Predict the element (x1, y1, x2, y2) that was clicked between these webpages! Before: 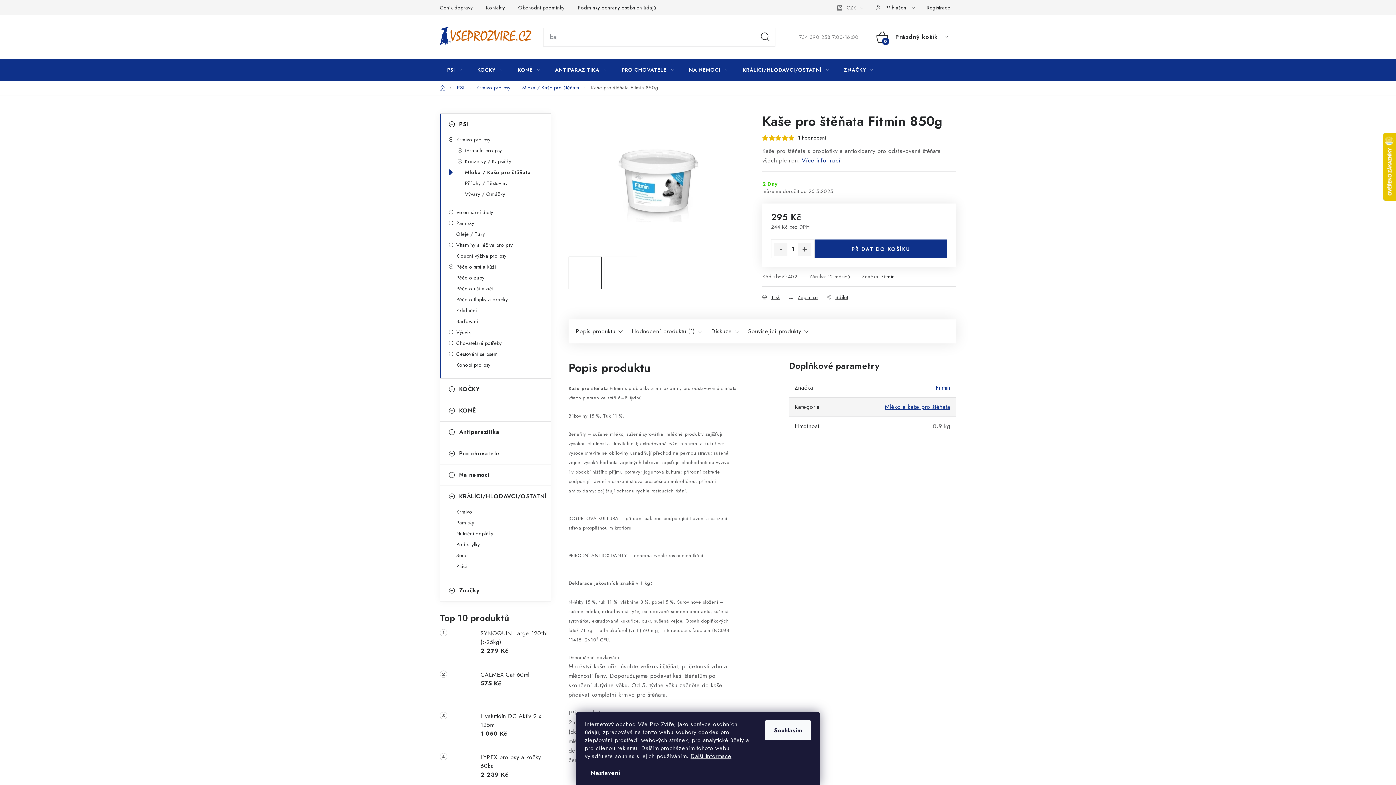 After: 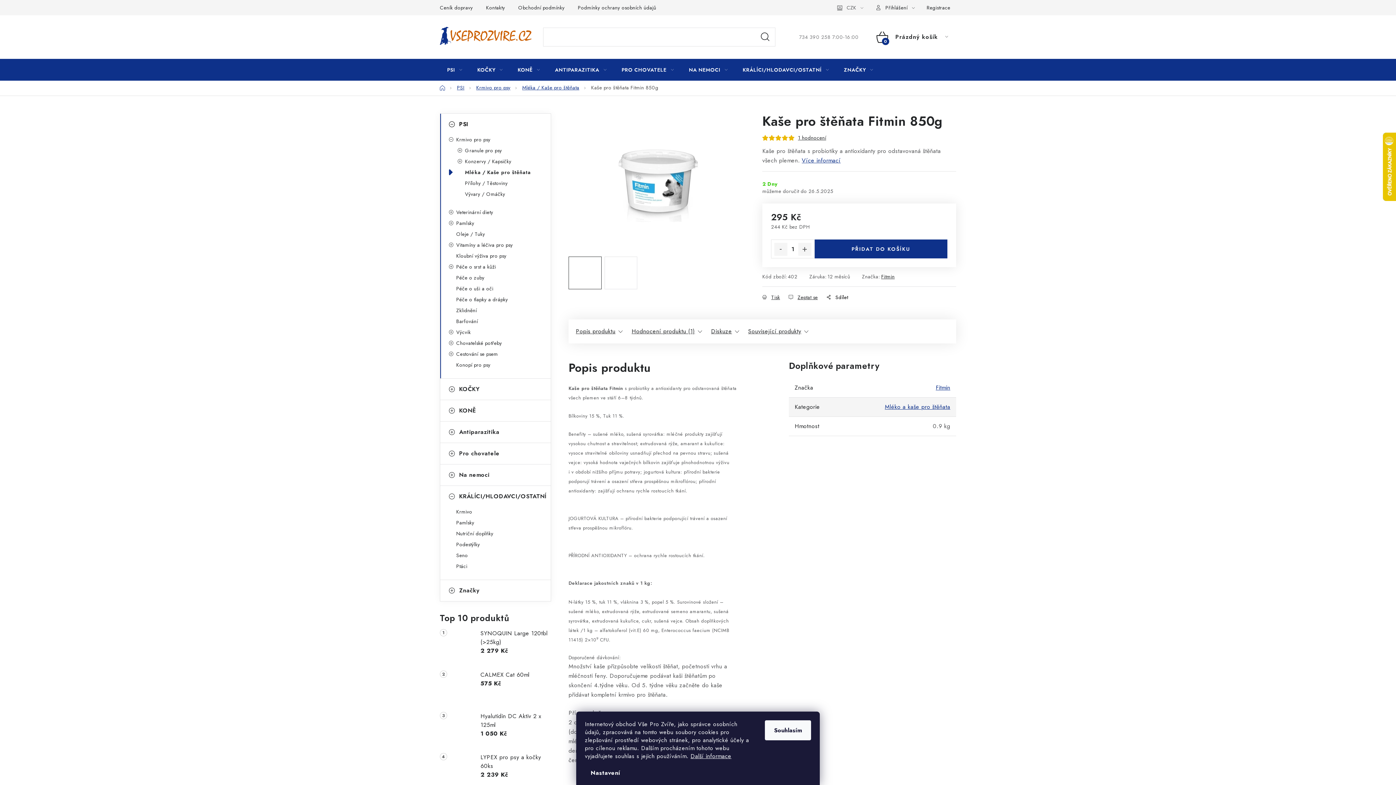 Action: label: Sdílet bbox: (826, 292, 848, 302)